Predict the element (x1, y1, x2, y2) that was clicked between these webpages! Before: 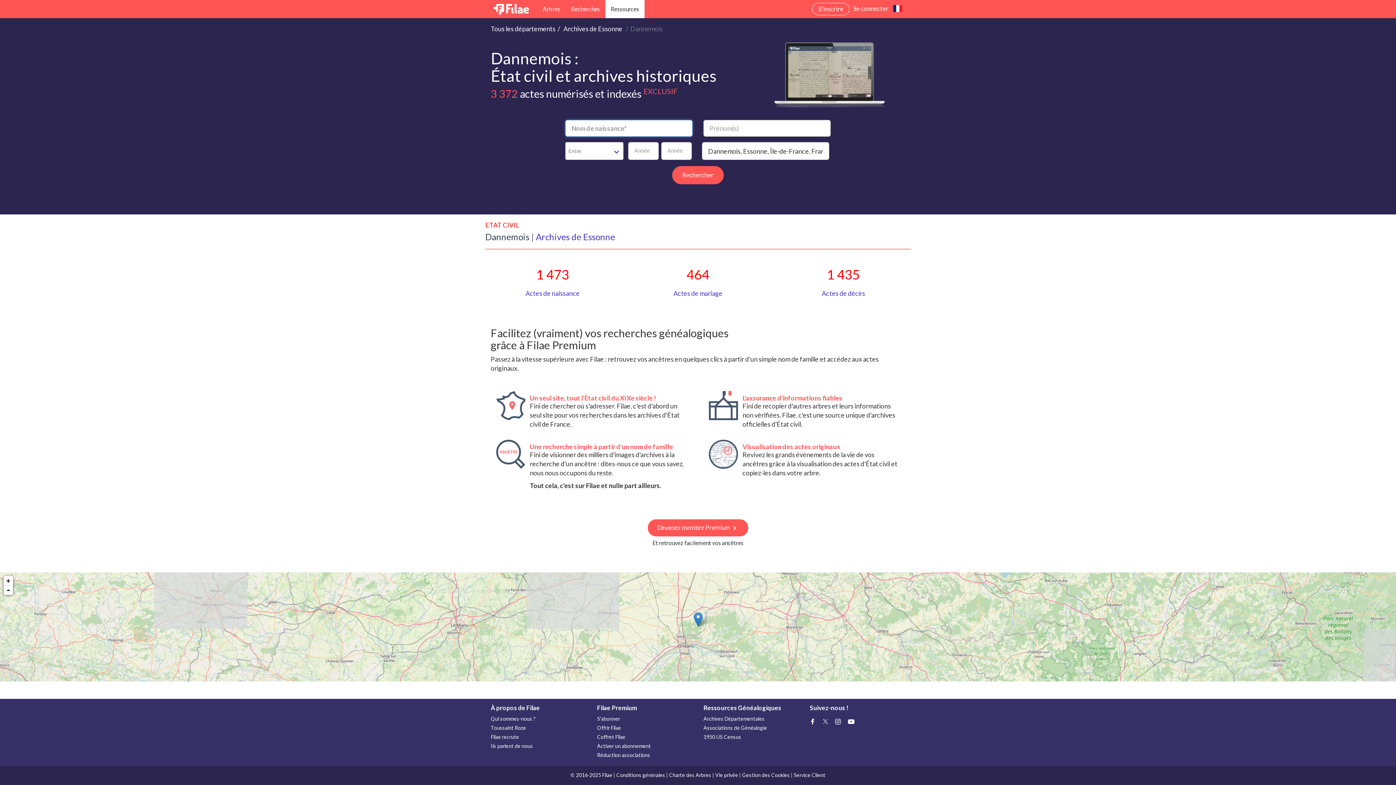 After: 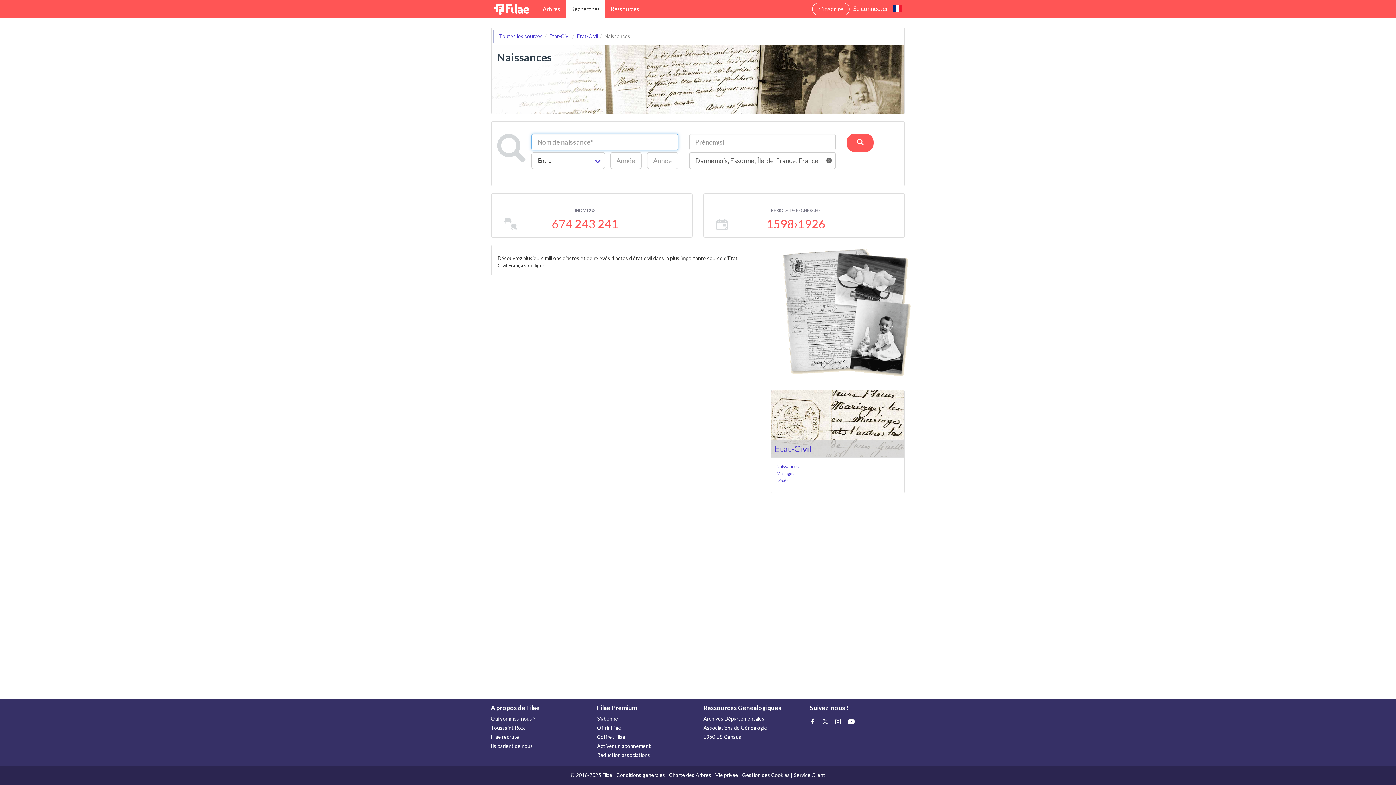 Action: label: Actes de naissance bbox: (525, 289, 579, 297)